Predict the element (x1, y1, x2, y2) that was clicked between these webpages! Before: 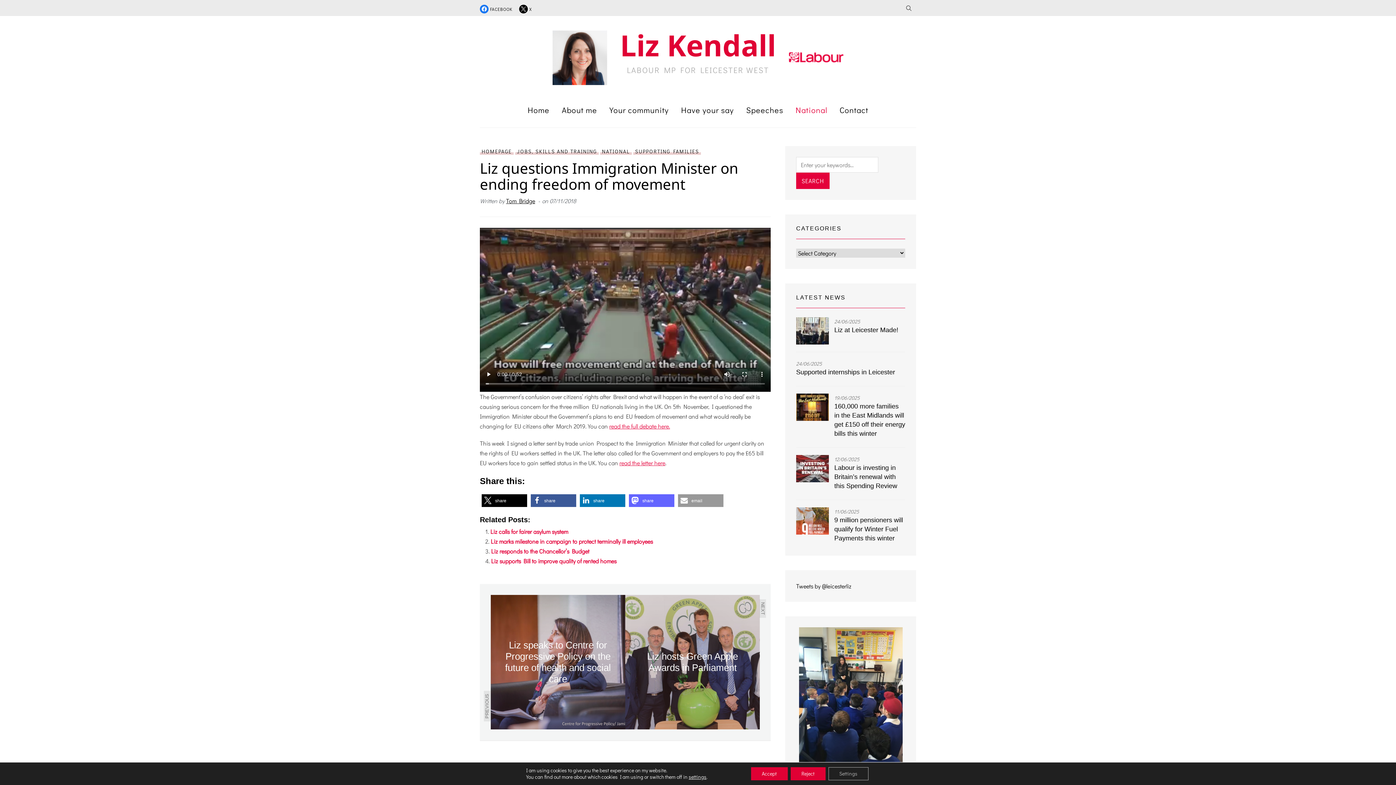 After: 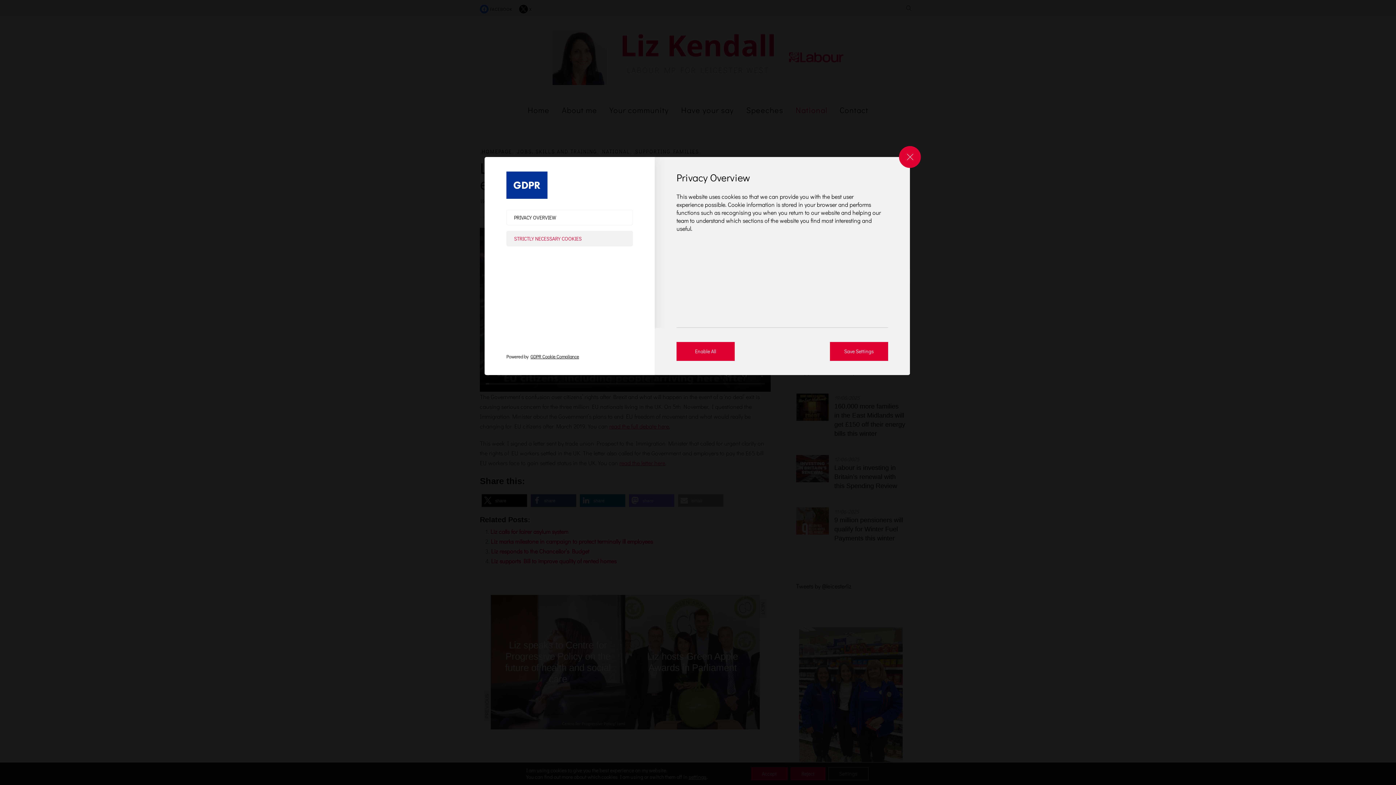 Action: label: settings bbox: (688, 774, 706, 780)